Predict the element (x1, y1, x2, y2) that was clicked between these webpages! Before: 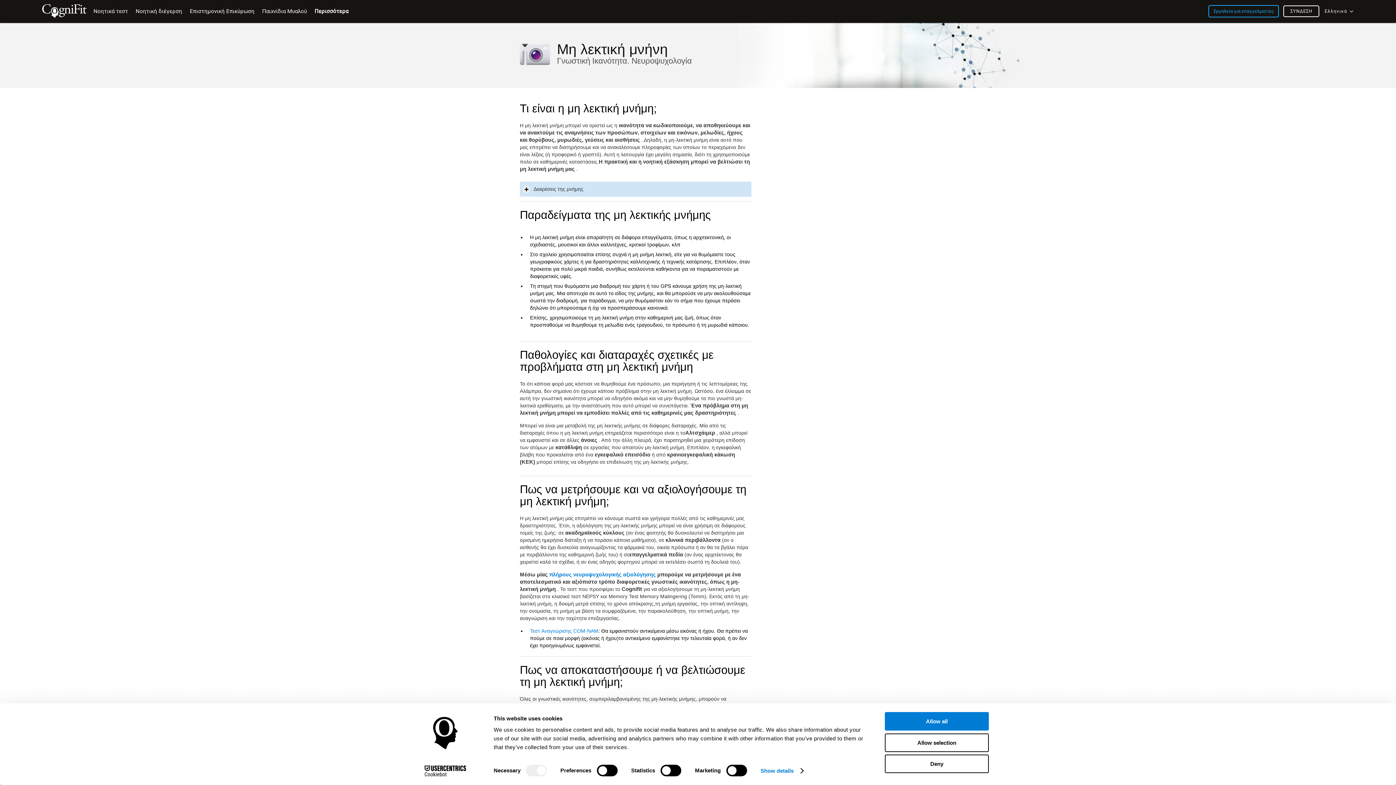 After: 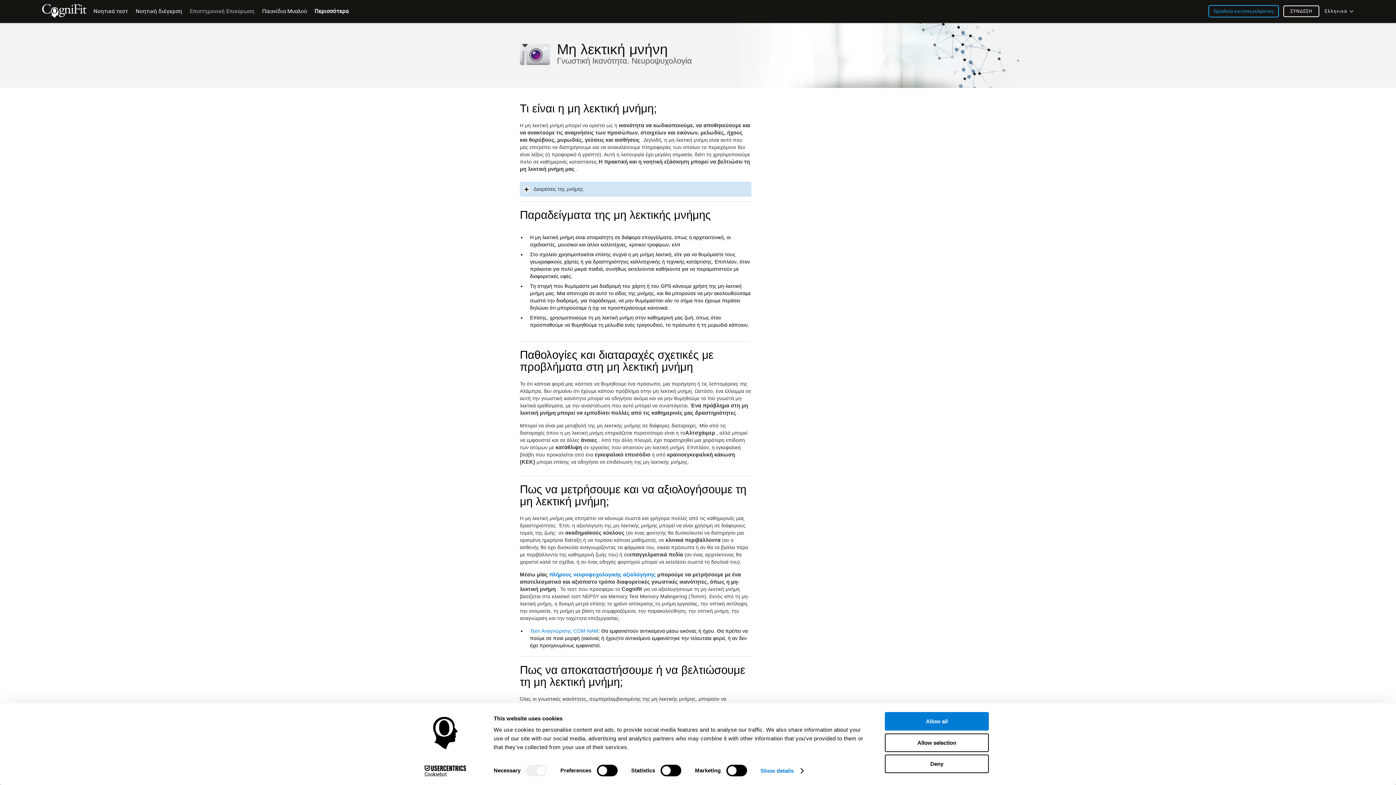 Action: bbox: (186, 0, 257, 22) label: Επιστημονική Επικύρωση